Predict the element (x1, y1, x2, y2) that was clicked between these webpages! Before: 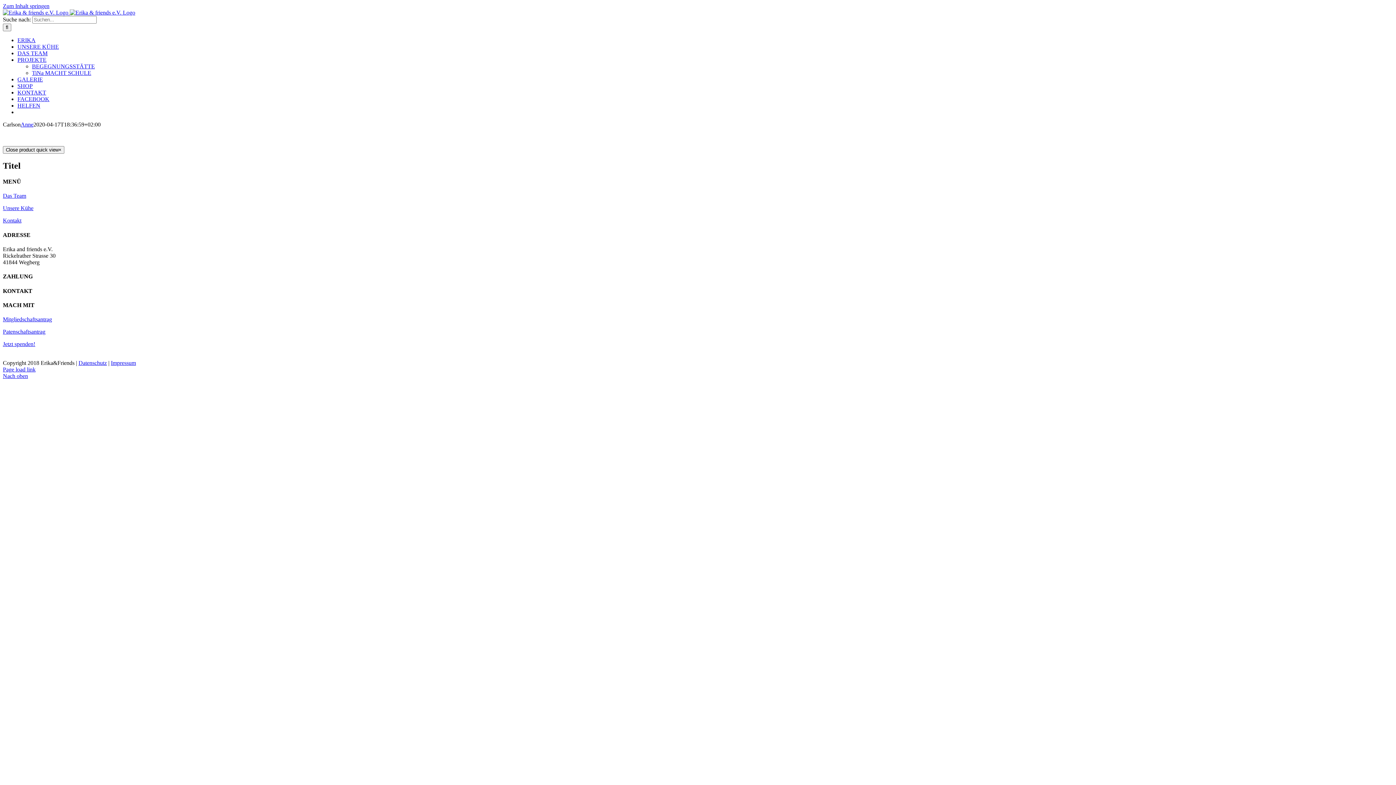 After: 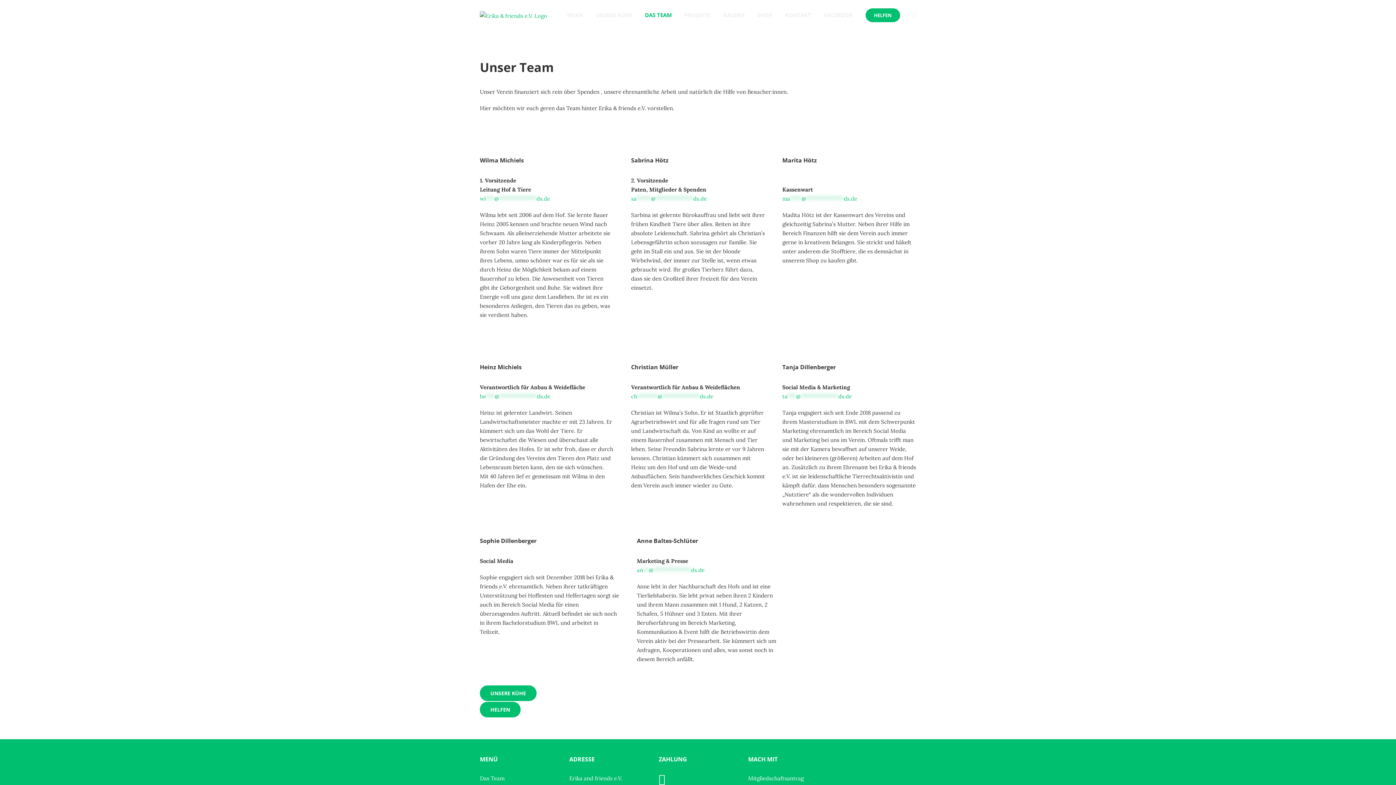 Action: label: Das Team bbox: (2, 192, 26, 199)